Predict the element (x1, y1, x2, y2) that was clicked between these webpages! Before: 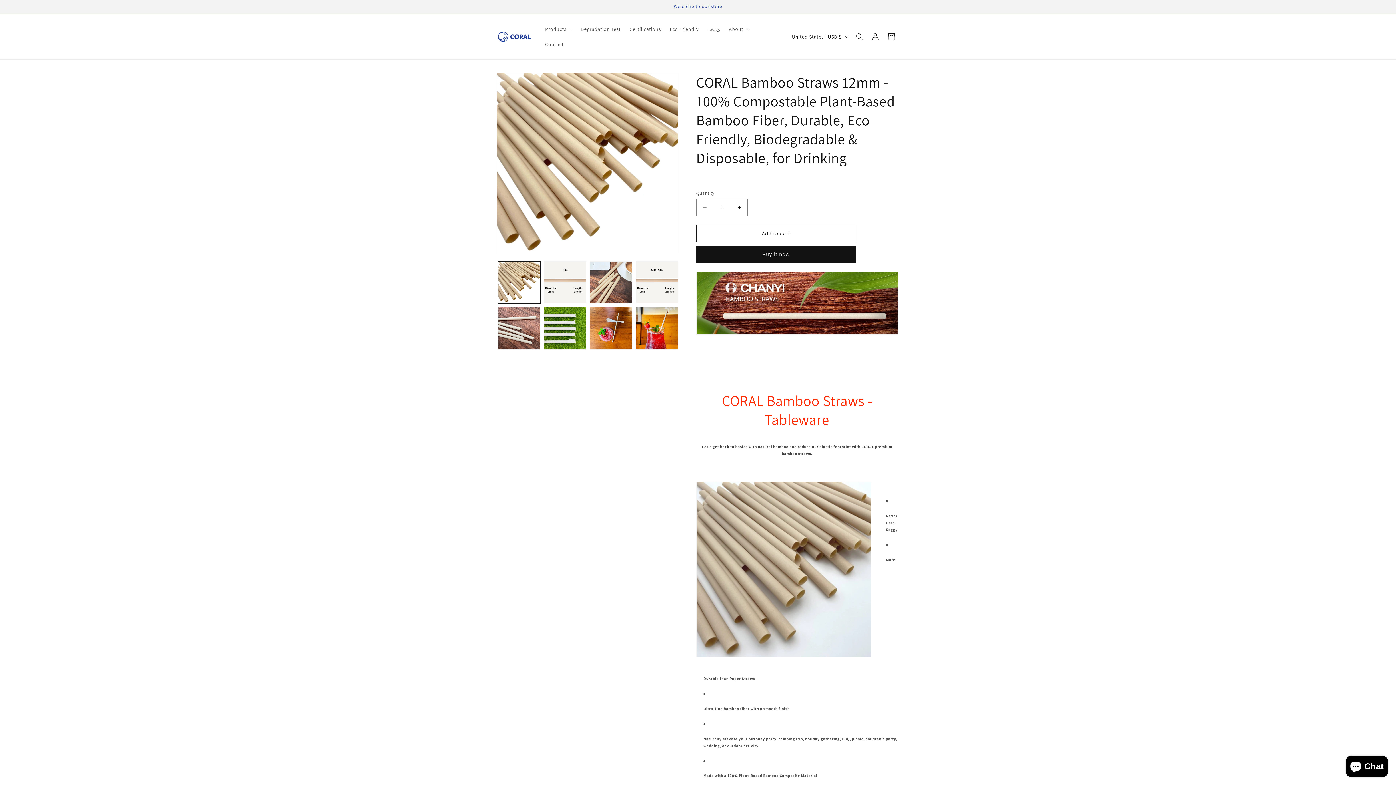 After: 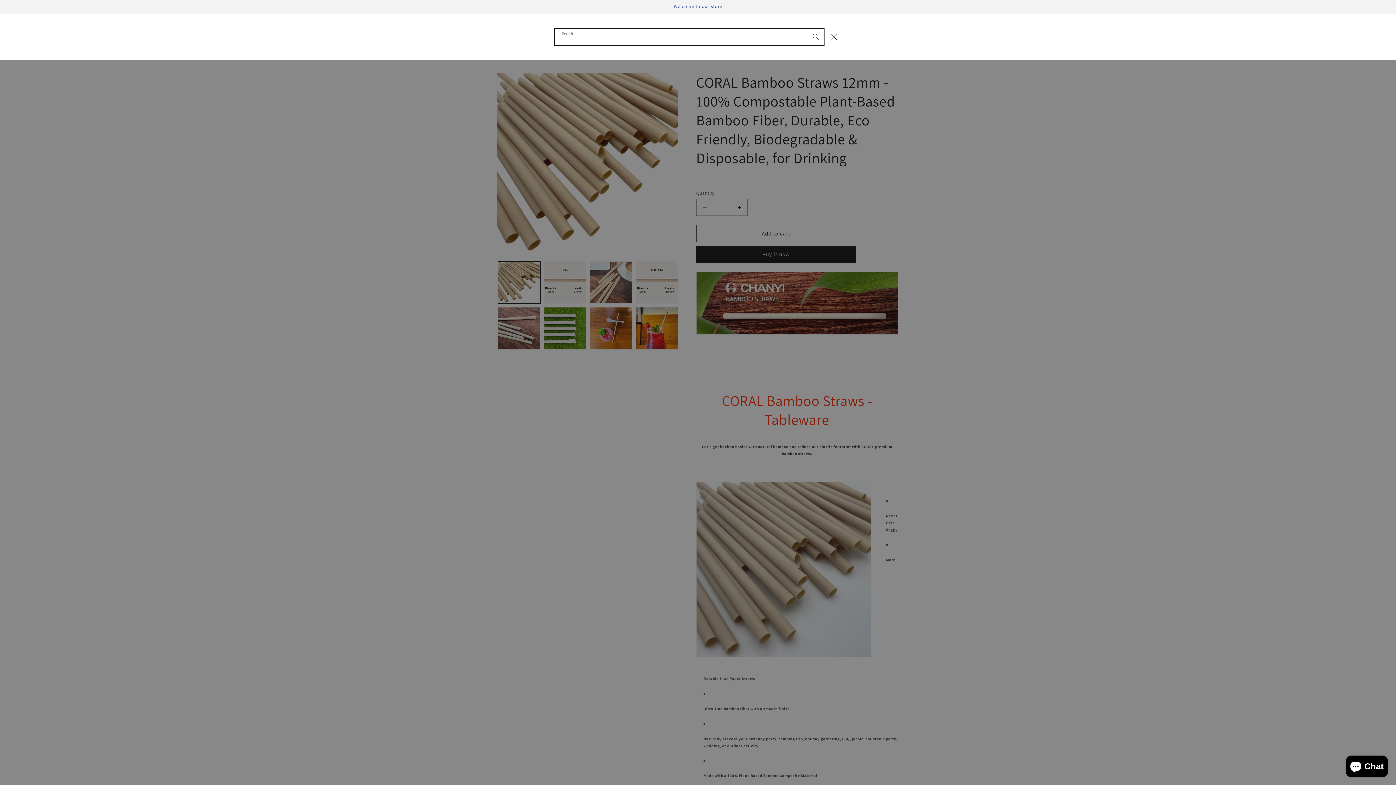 Action: bbox: (851, 28, 867, 44) label: Search